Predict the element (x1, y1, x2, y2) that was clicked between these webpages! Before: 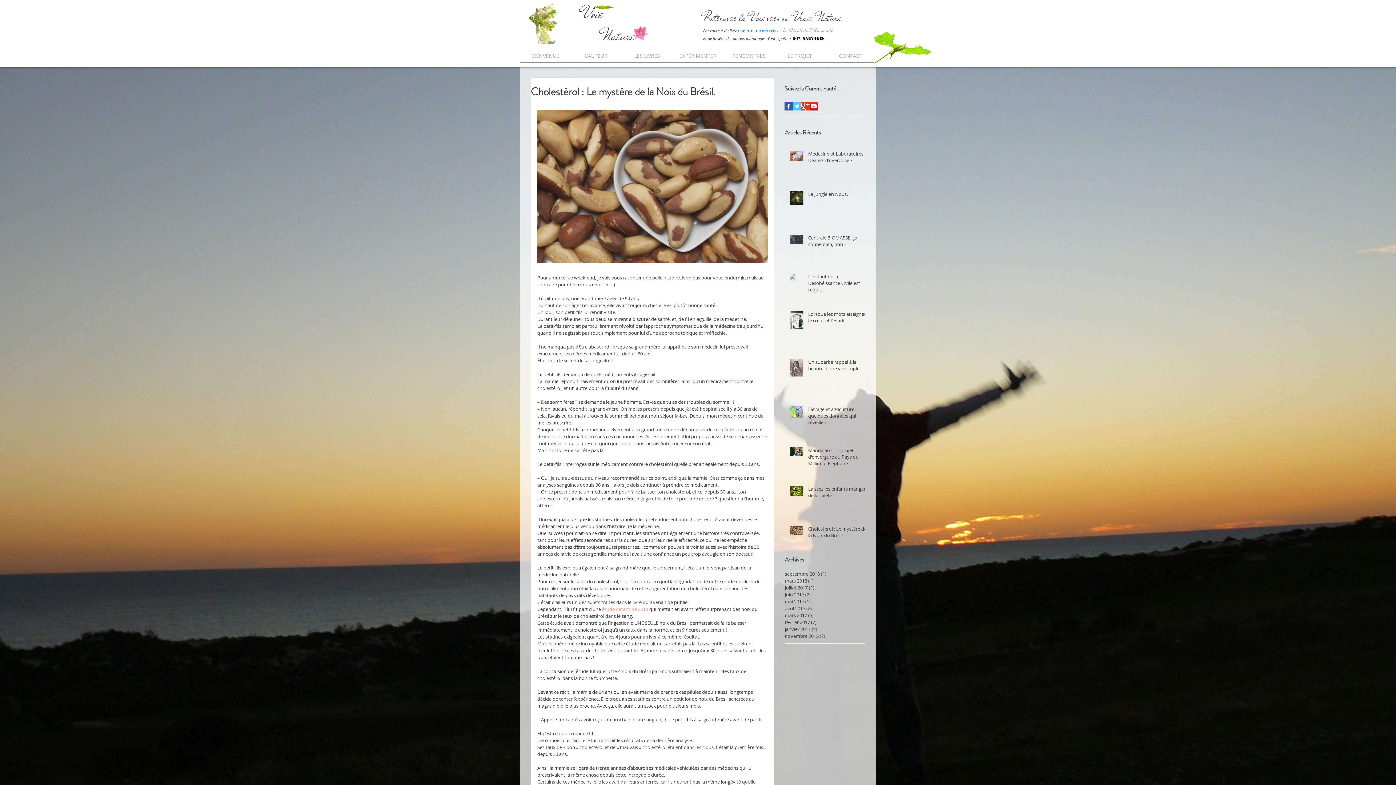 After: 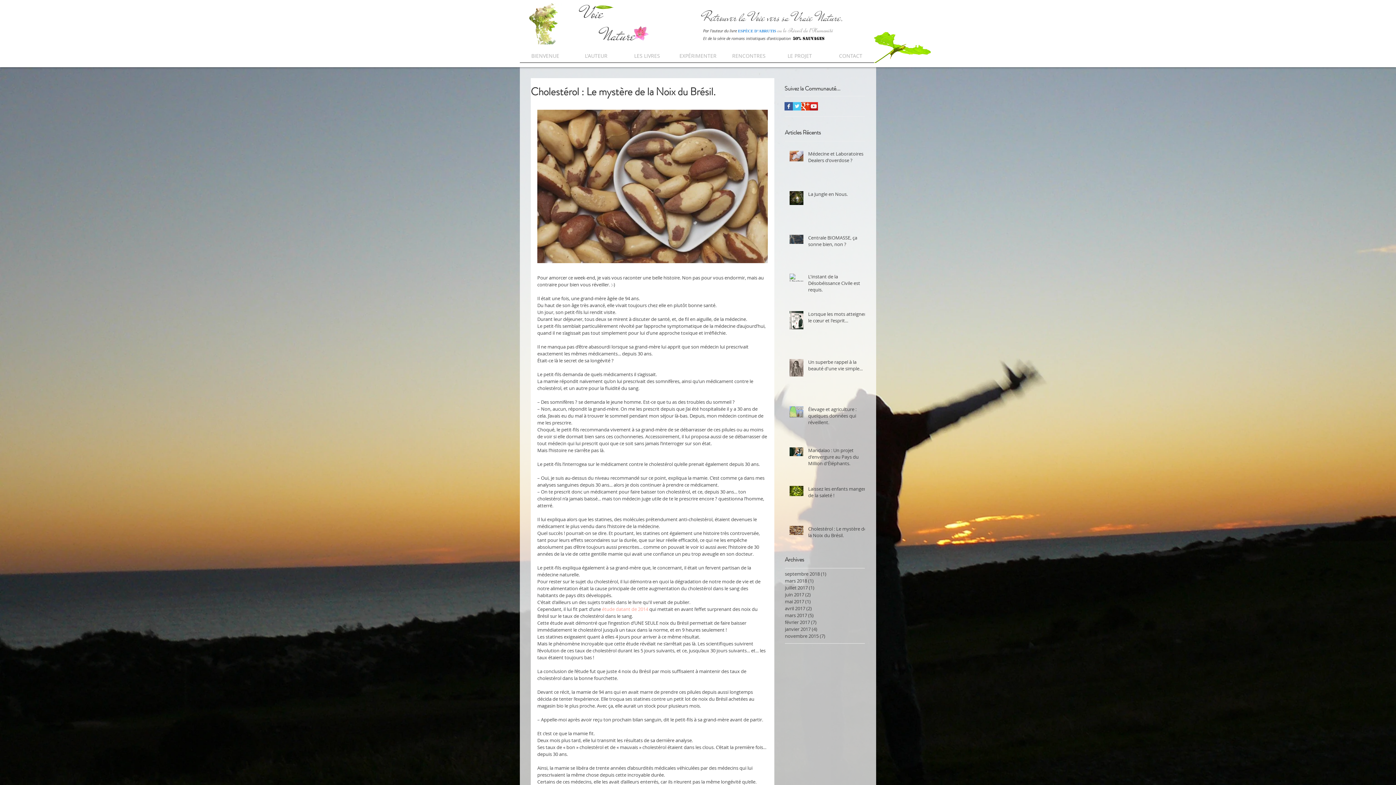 Action: bbox: (784, 102, 793, 110) label: Facebook Basic Square